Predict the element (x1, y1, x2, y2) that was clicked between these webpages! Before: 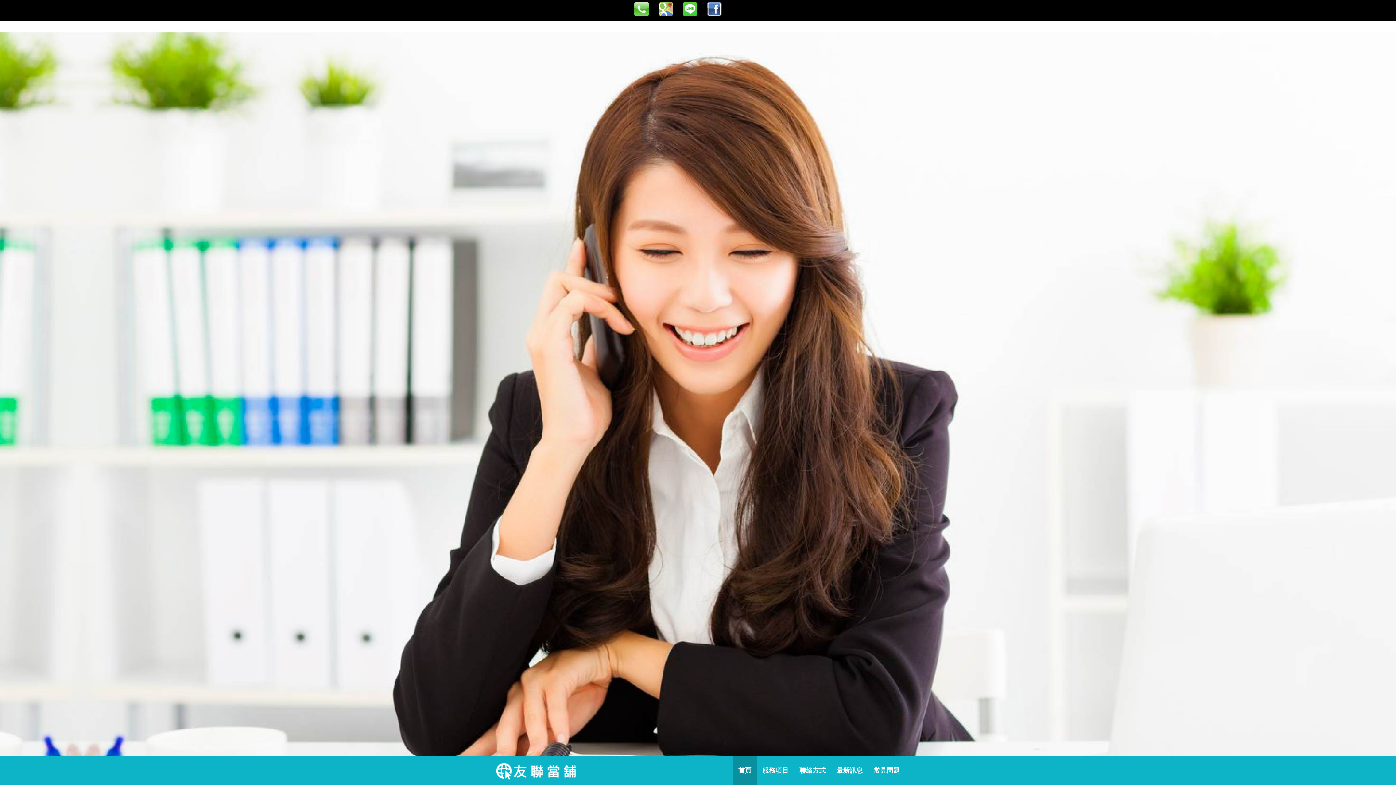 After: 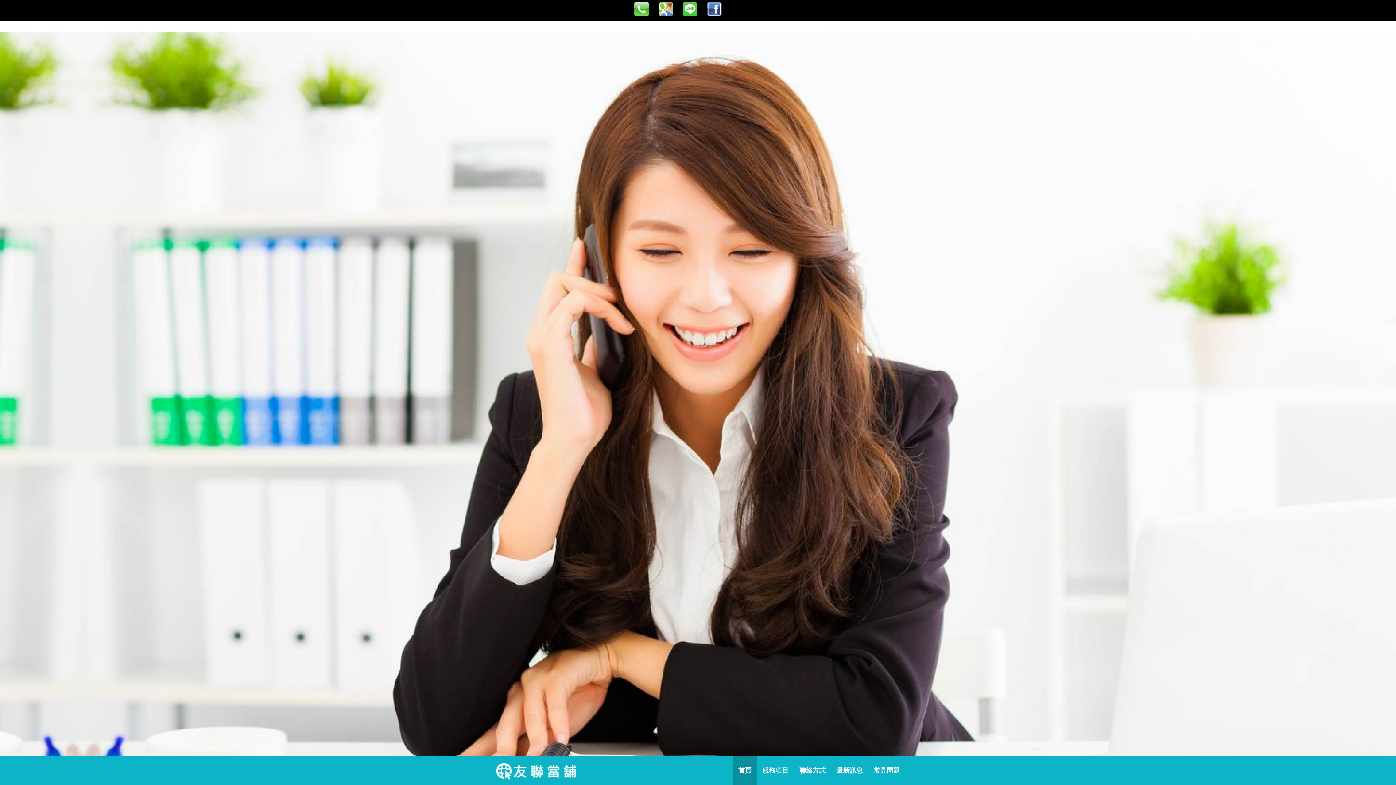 Action: bbox: (634, 1, 640, 16)